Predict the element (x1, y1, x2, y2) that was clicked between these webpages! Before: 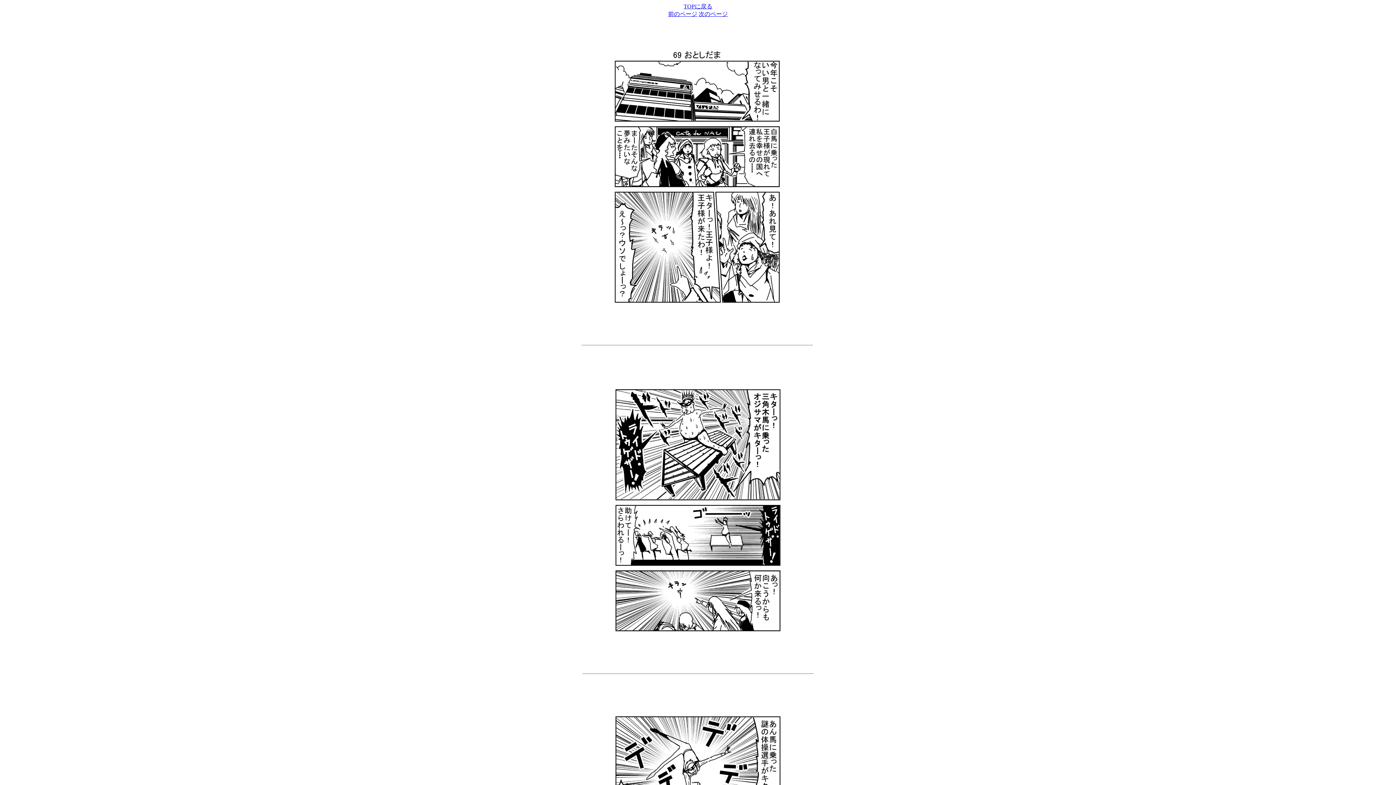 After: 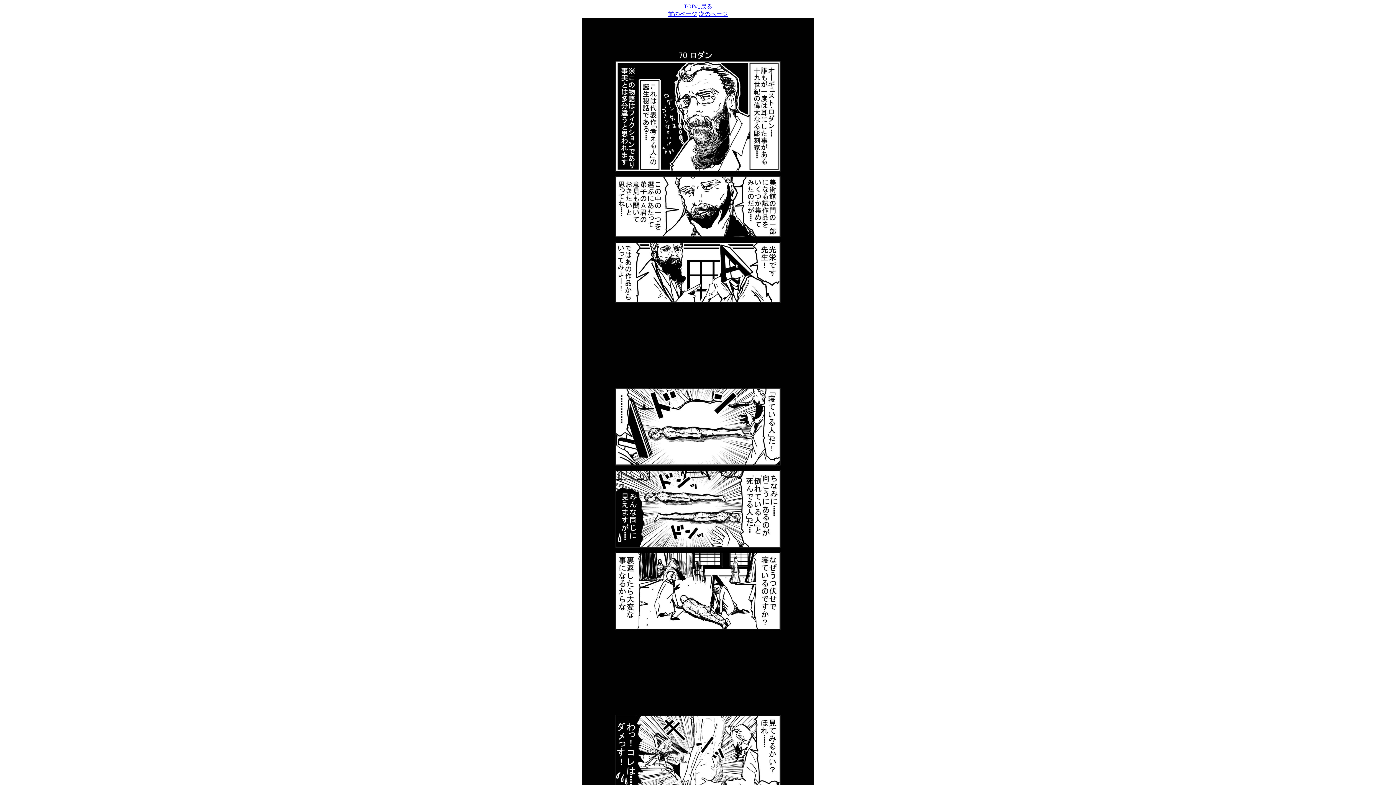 Action: label: 次のページ bbox: (698, 10, 728, 17)